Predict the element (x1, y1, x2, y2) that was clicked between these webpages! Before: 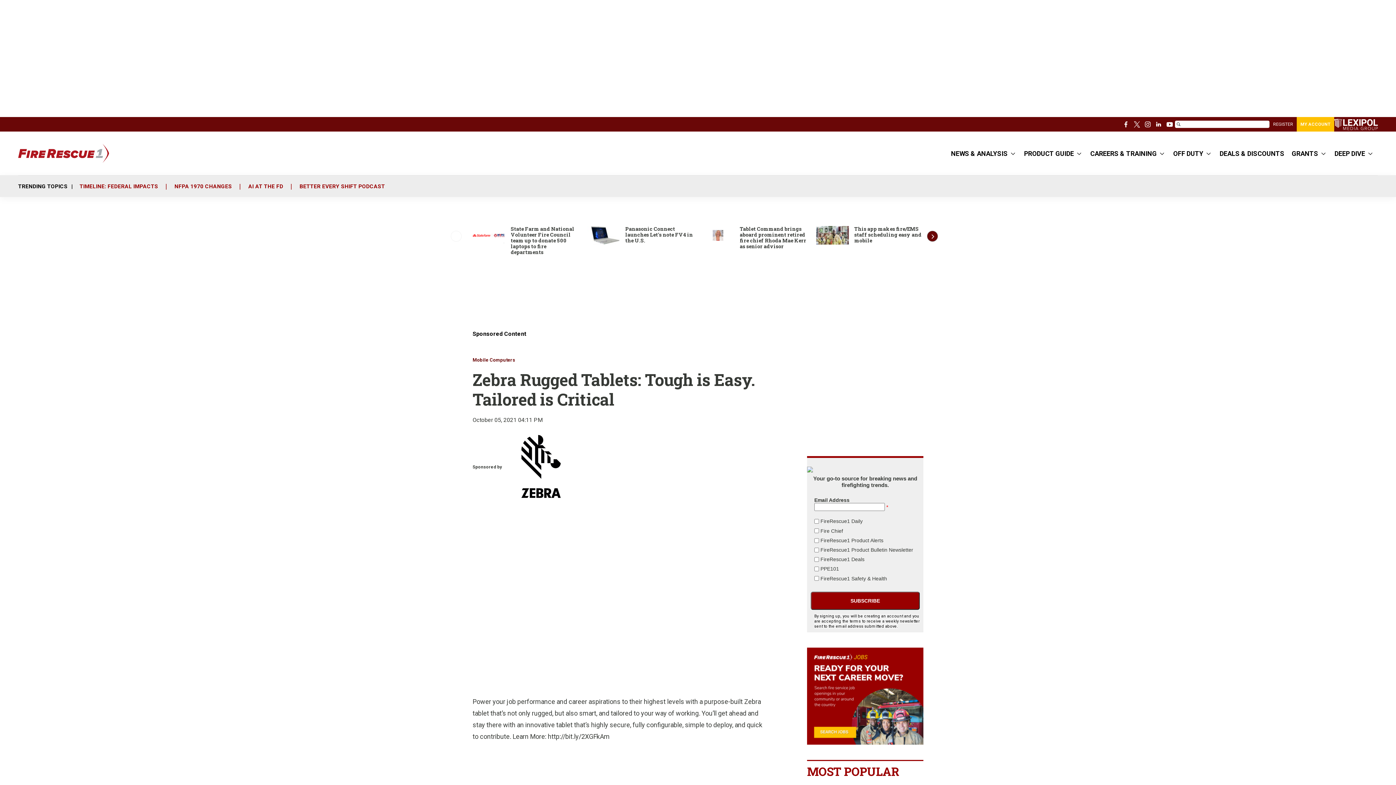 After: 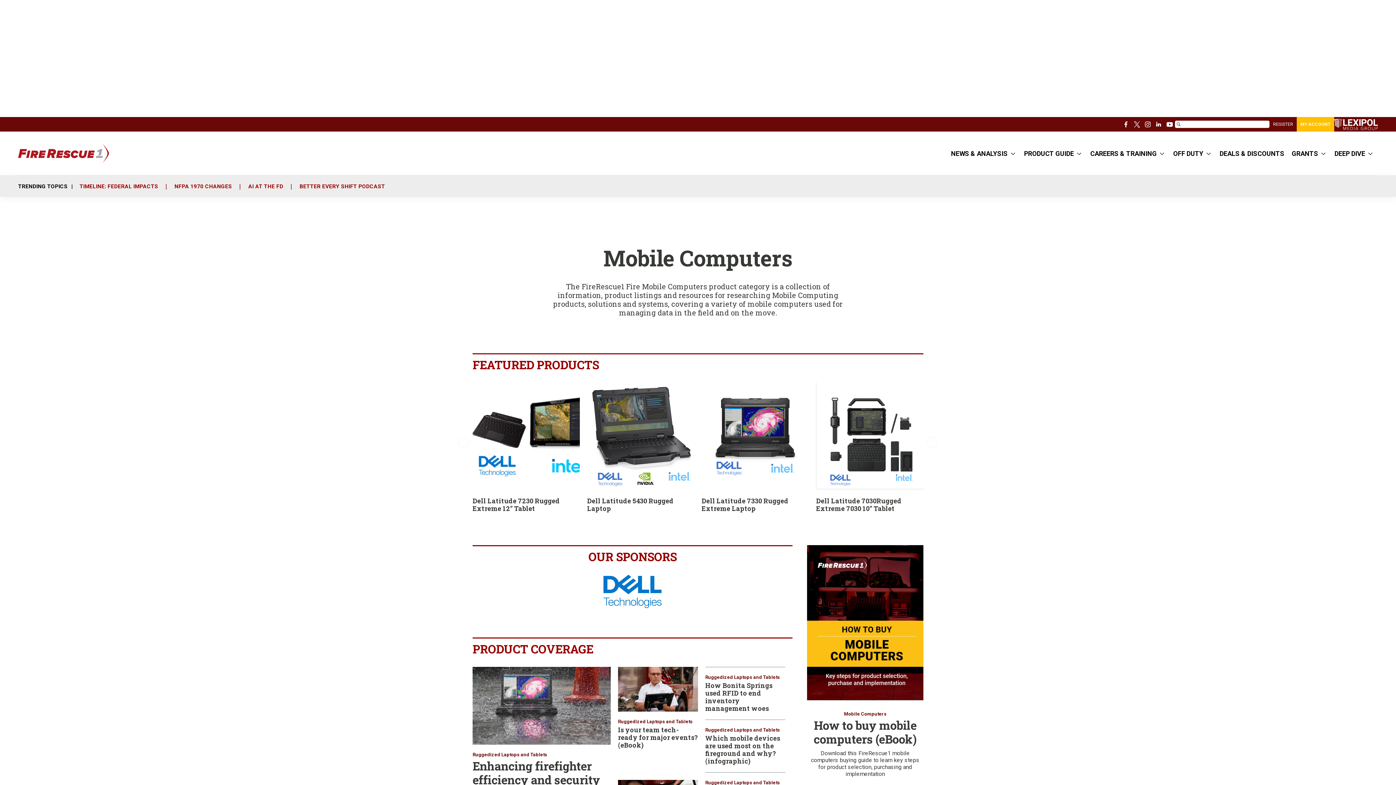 Action: bbox: (472, 357, 515, 362) label: Mobile Computers